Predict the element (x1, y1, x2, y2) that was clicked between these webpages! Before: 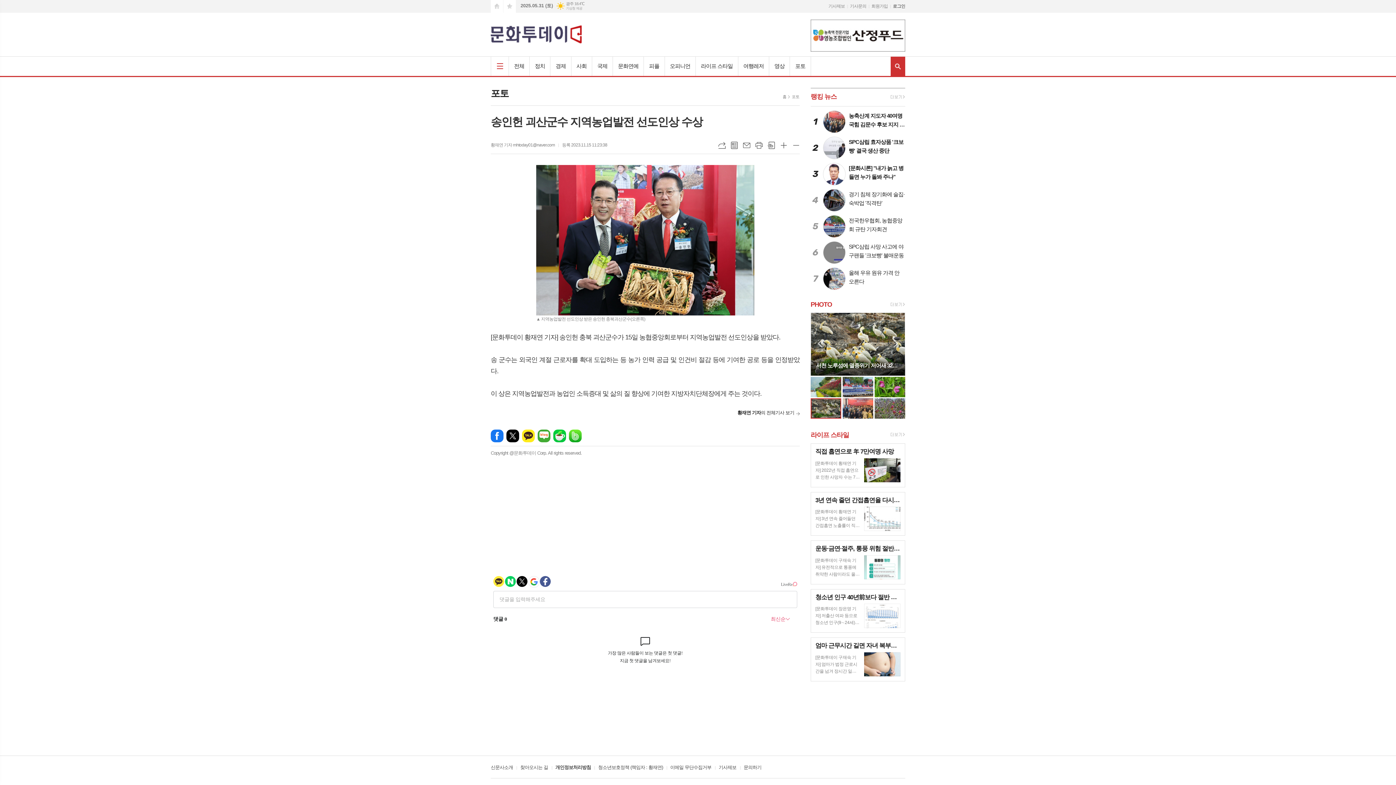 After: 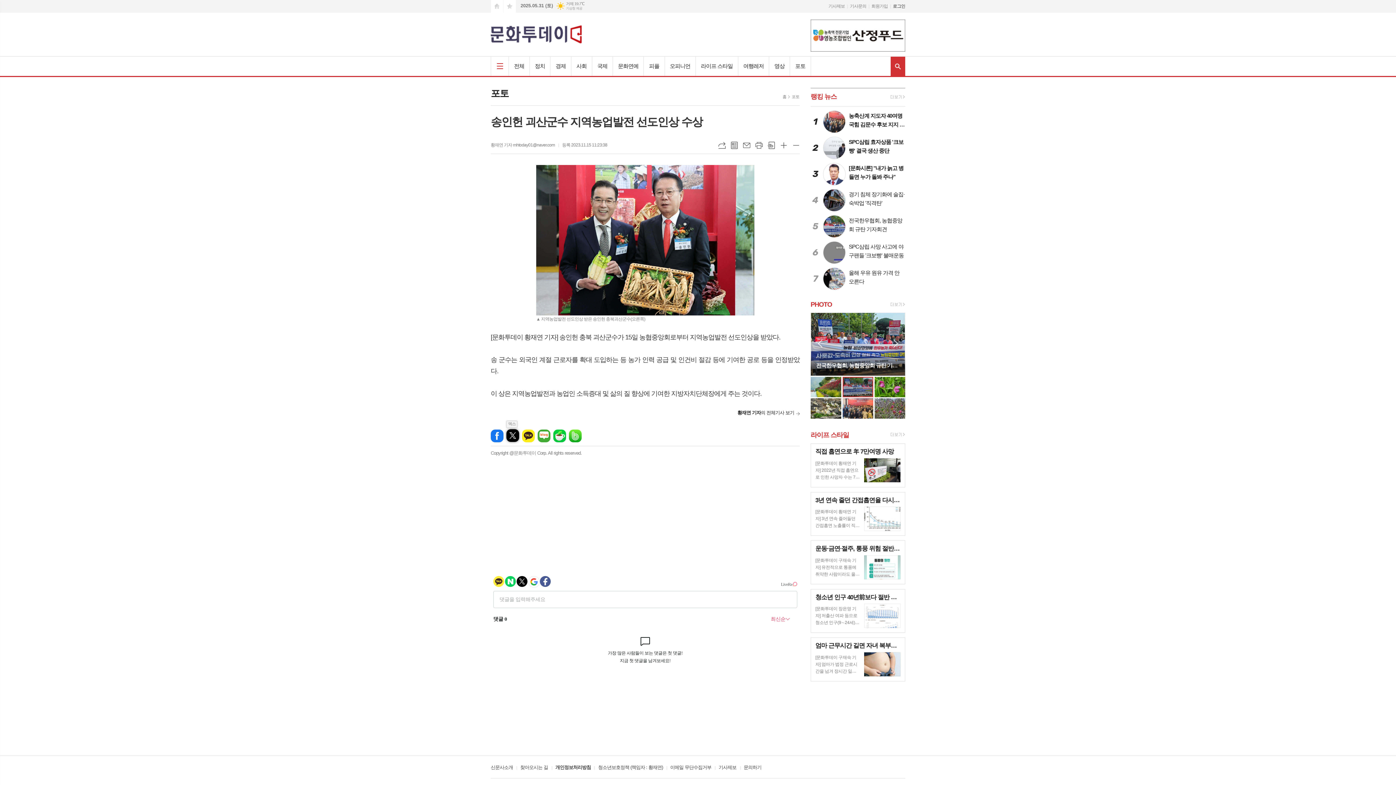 Action: bbox: (506, 429, 519, 442) label: 엑스